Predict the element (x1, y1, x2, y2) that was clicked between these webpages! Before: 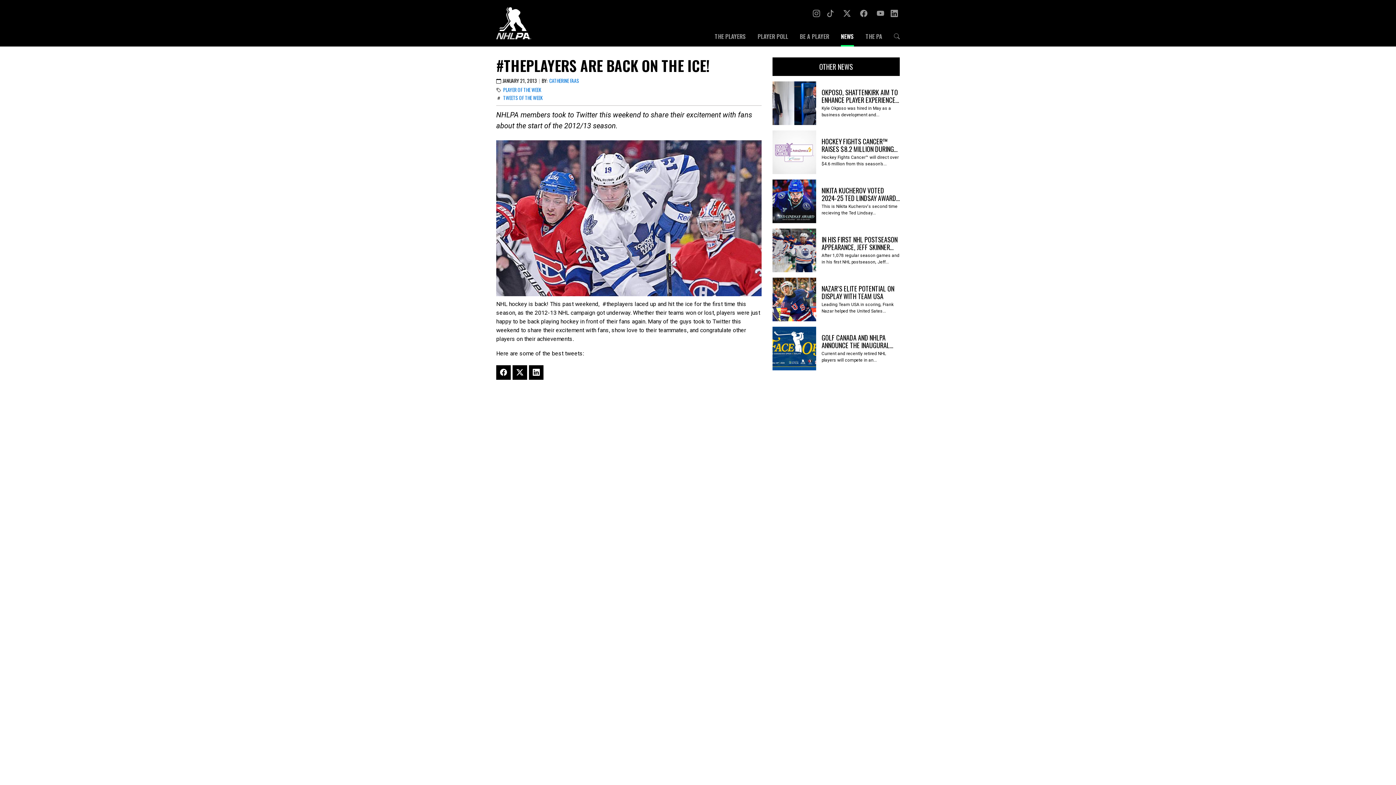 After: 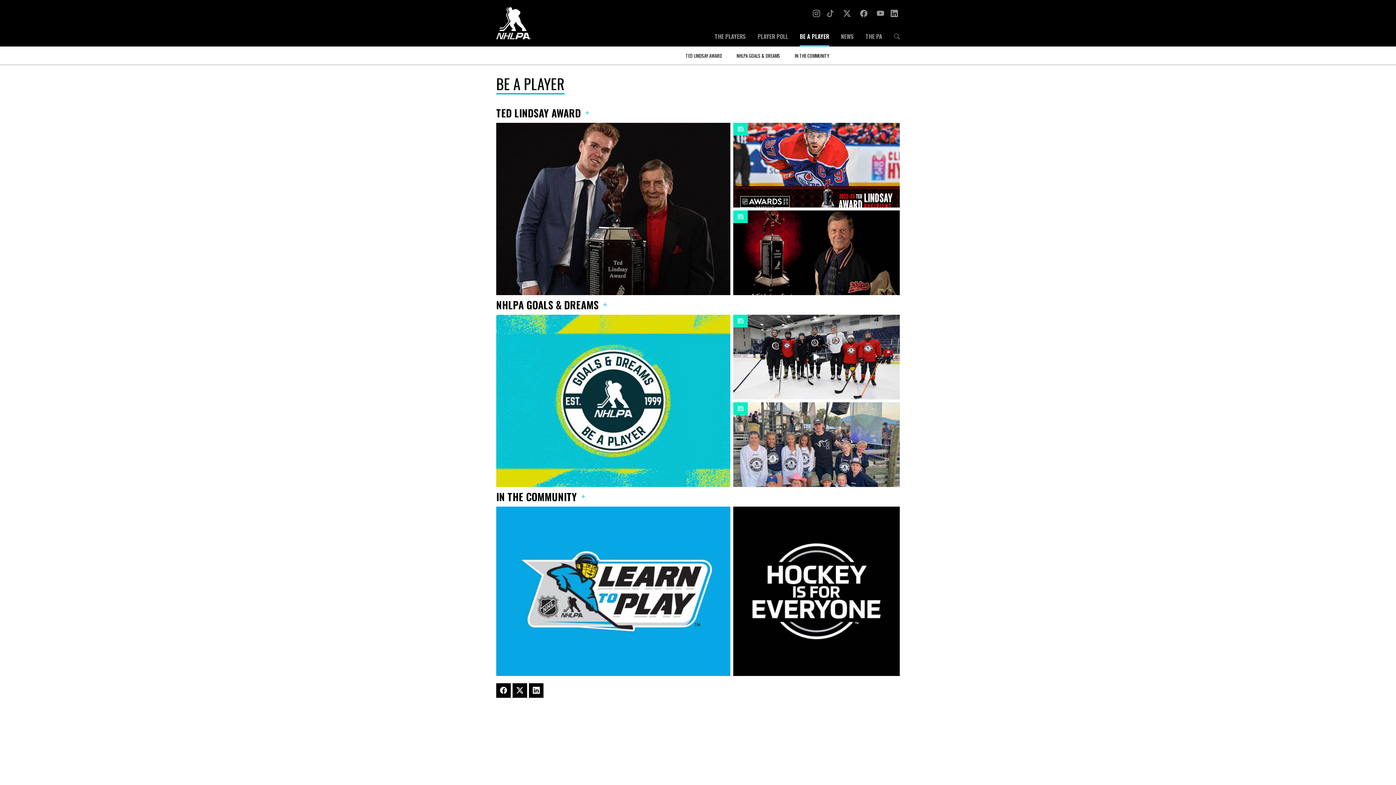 Action: bbox: (800, 33, 829, 46) label: BE A PLAYER